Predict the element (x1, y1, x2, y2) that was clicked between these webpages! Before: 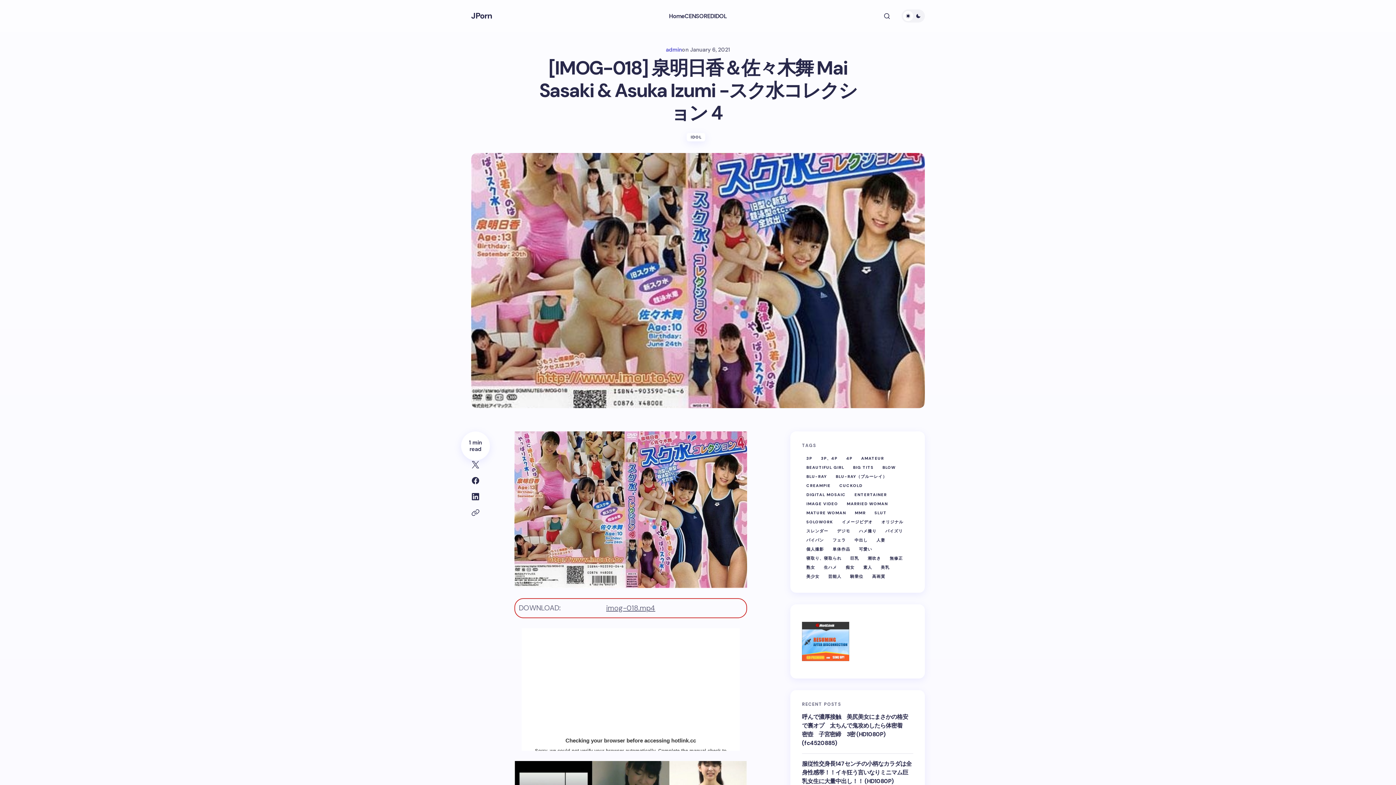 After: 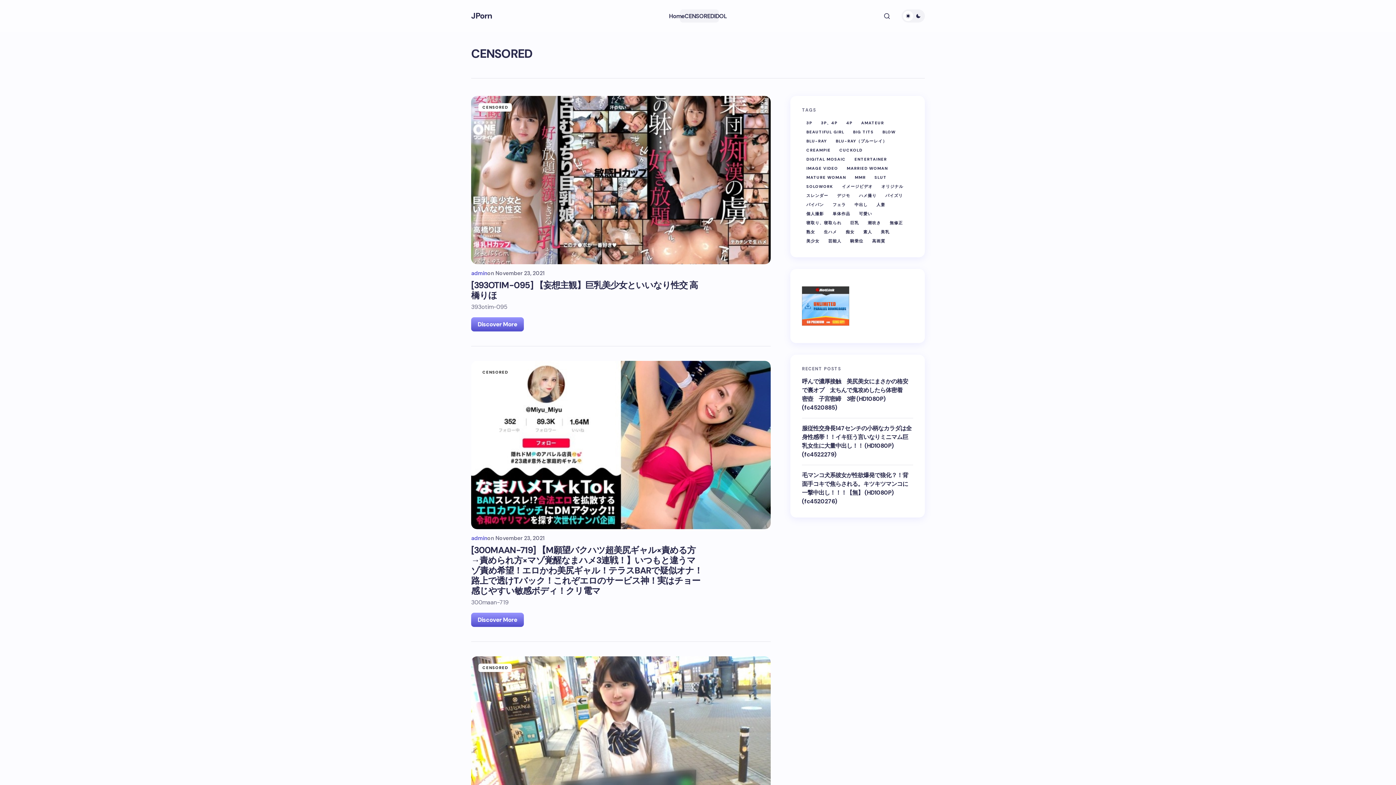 Action: bbox: (684, 0, 714, 32) label: CENSORED